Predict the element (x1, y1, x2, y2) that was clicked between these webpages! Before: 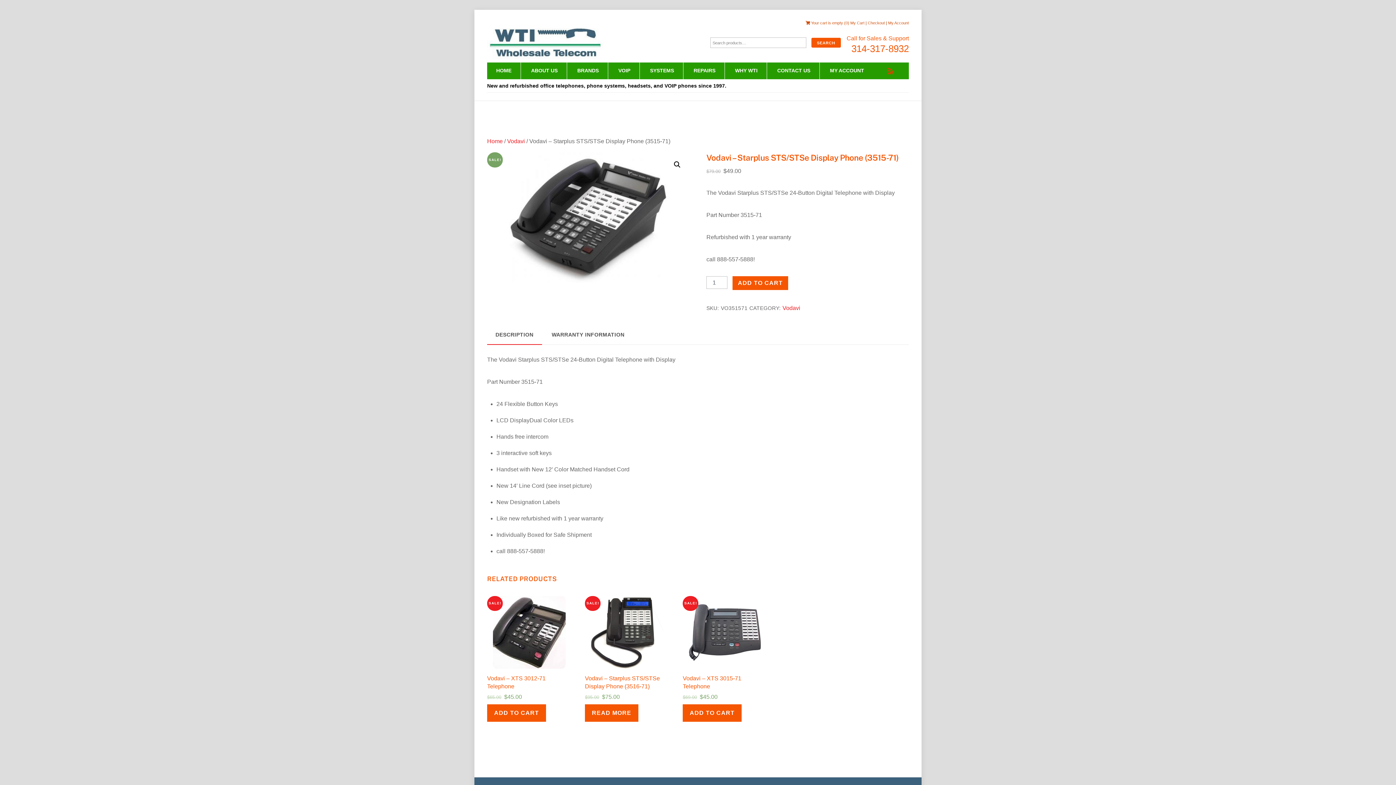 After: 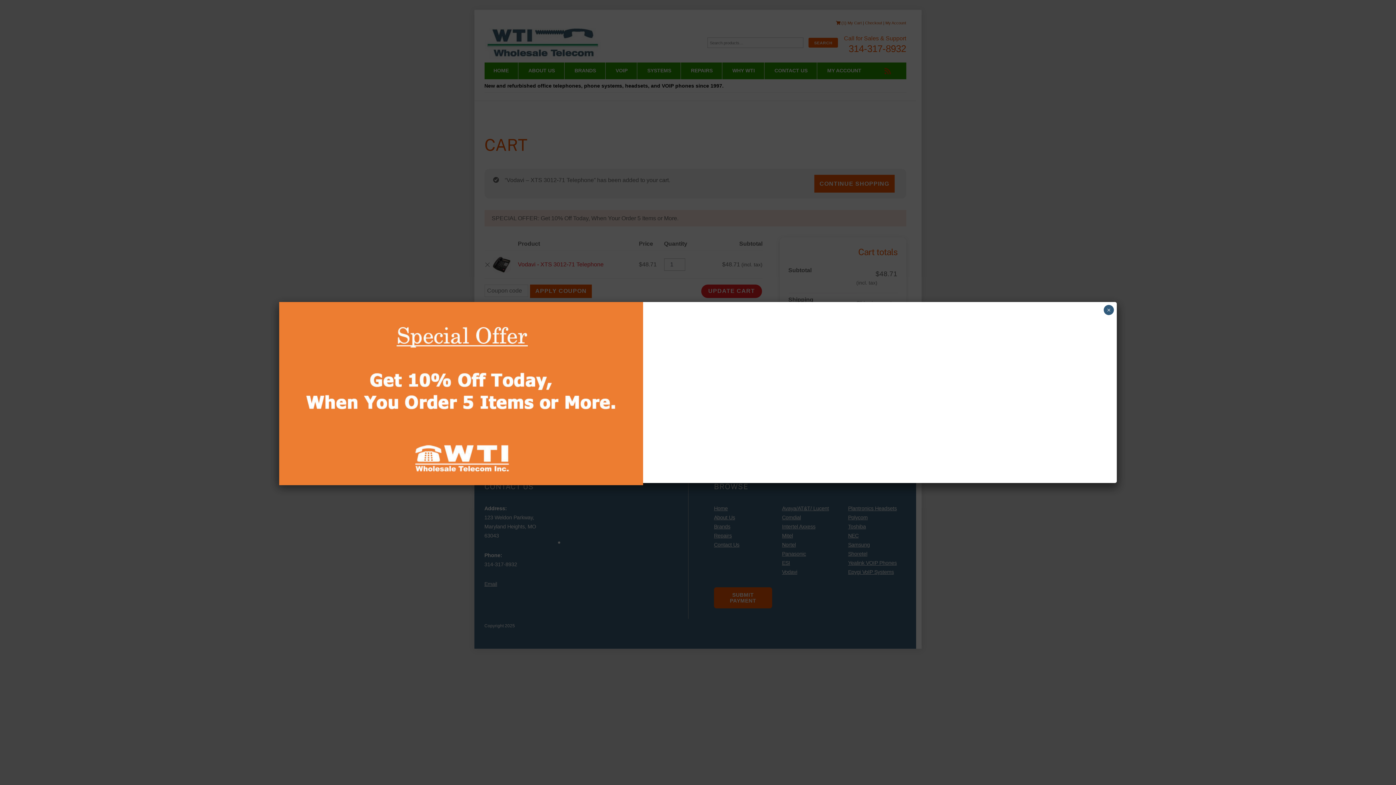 Action: bbox: (487, 704, 546, 722) label: Add to cart: “Vodavi - XTS 3012-71 Telephone”